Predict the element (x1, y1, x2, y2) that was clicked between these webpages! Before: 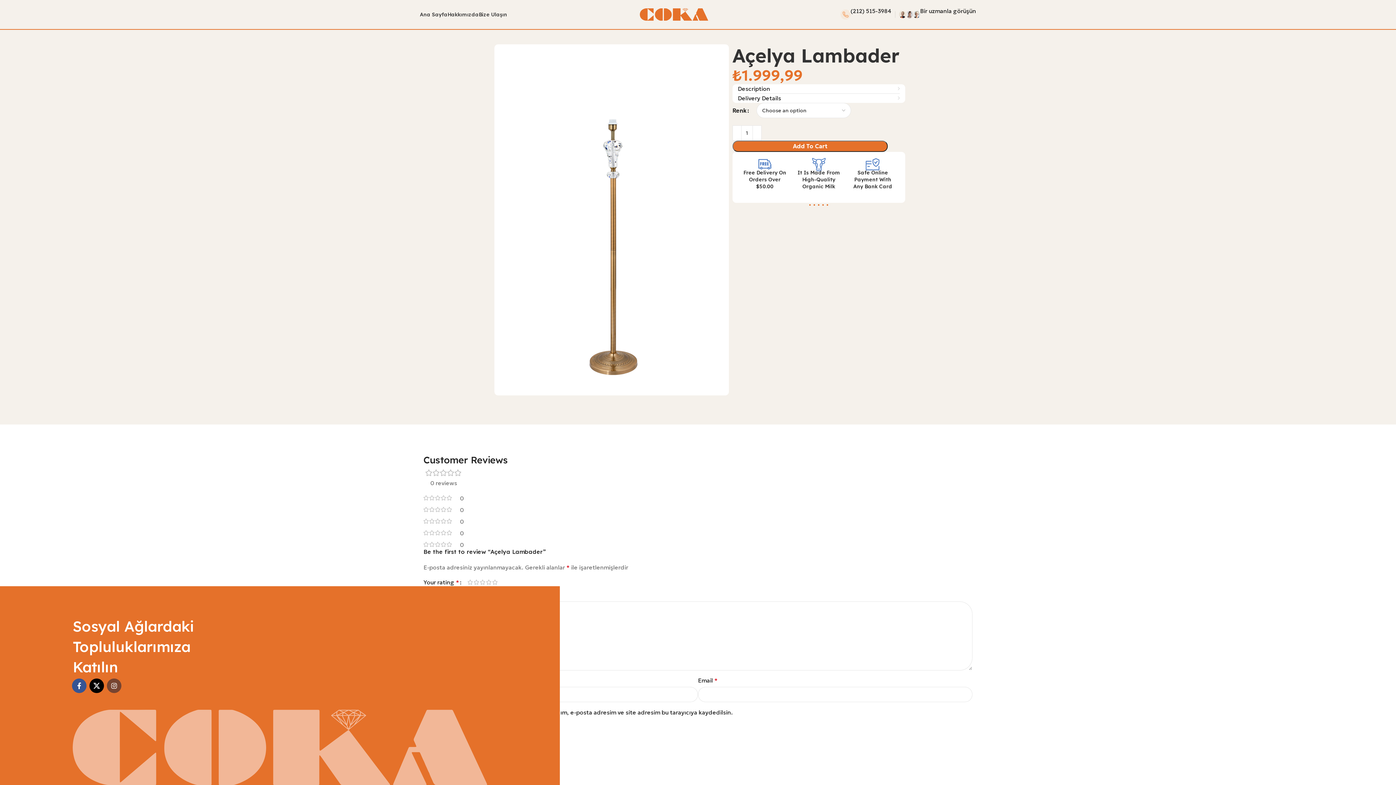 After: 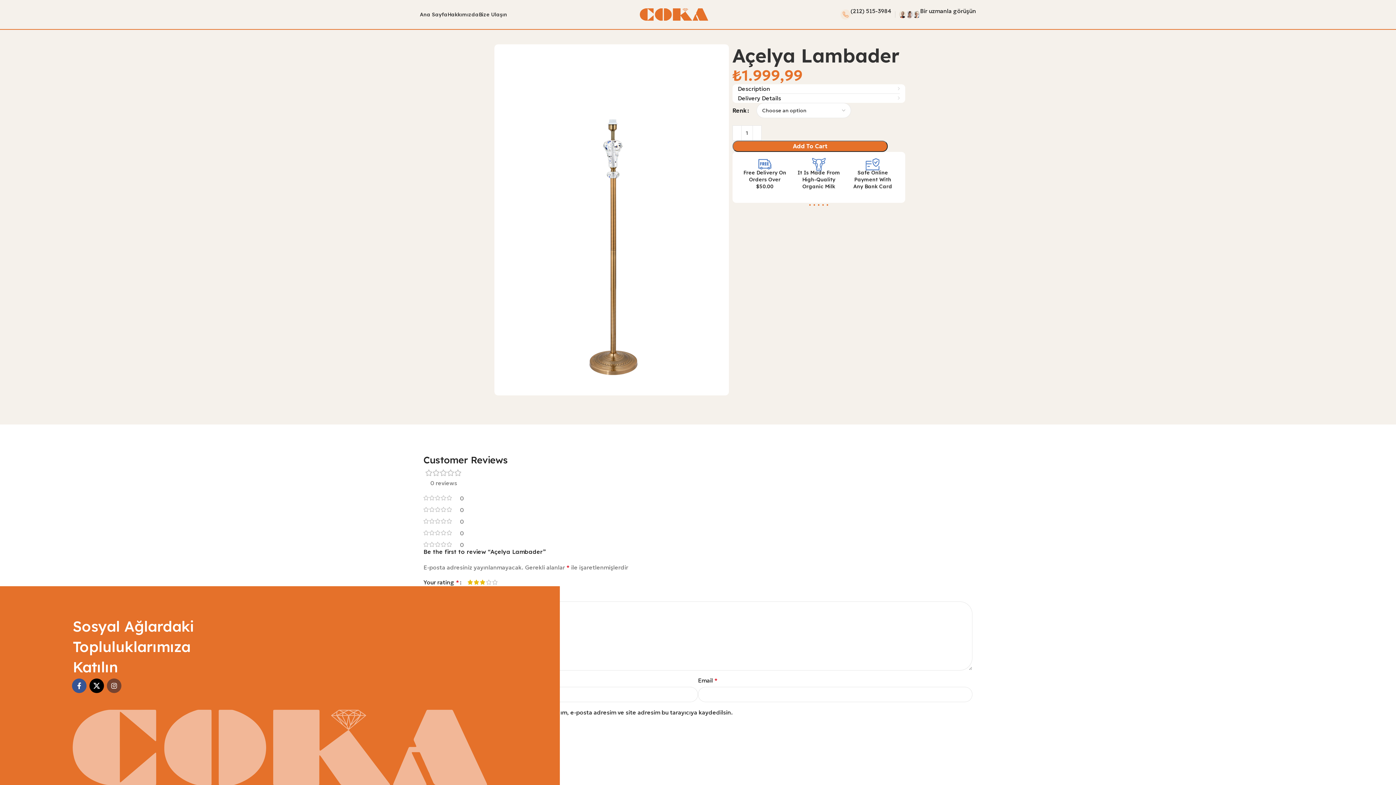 Action: label: 3 bbox: (479, 579, 485, 585)